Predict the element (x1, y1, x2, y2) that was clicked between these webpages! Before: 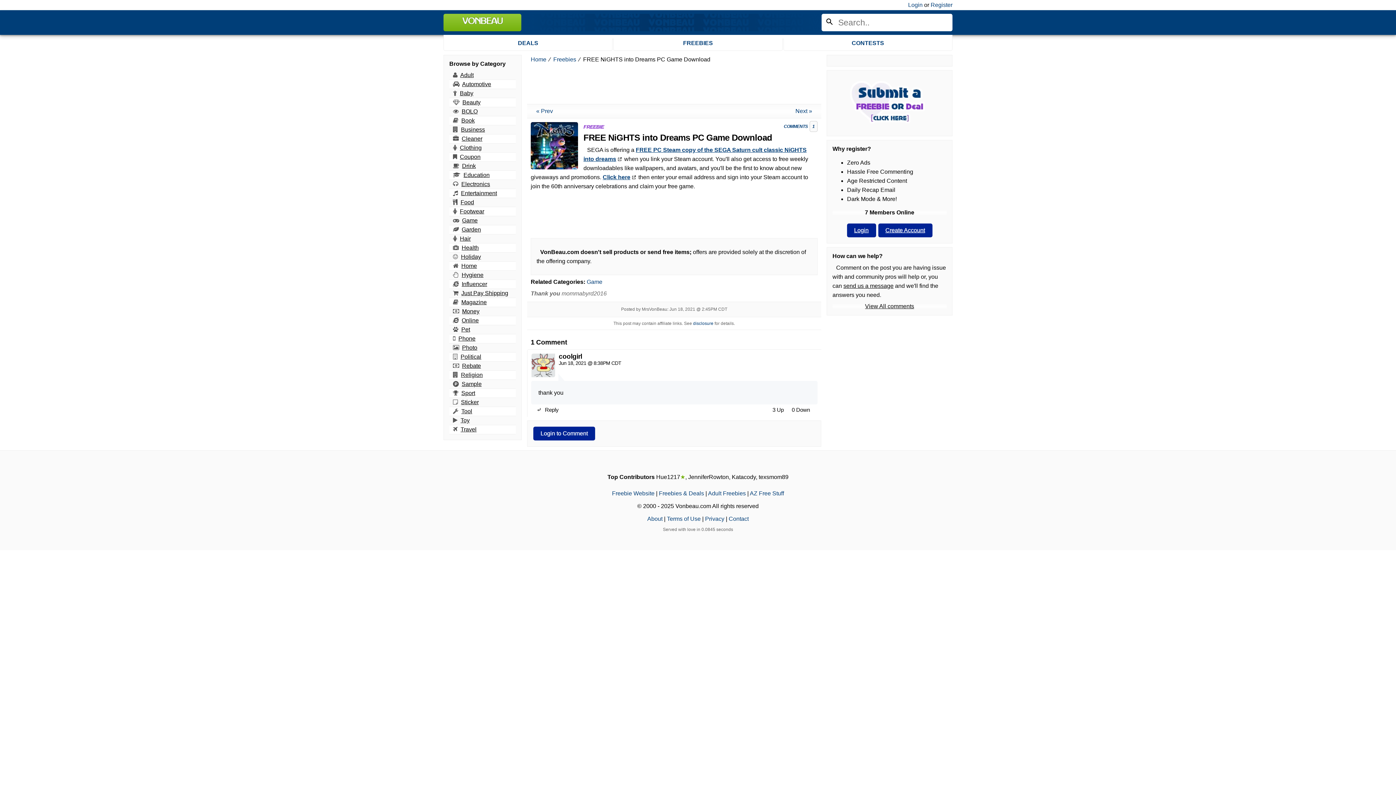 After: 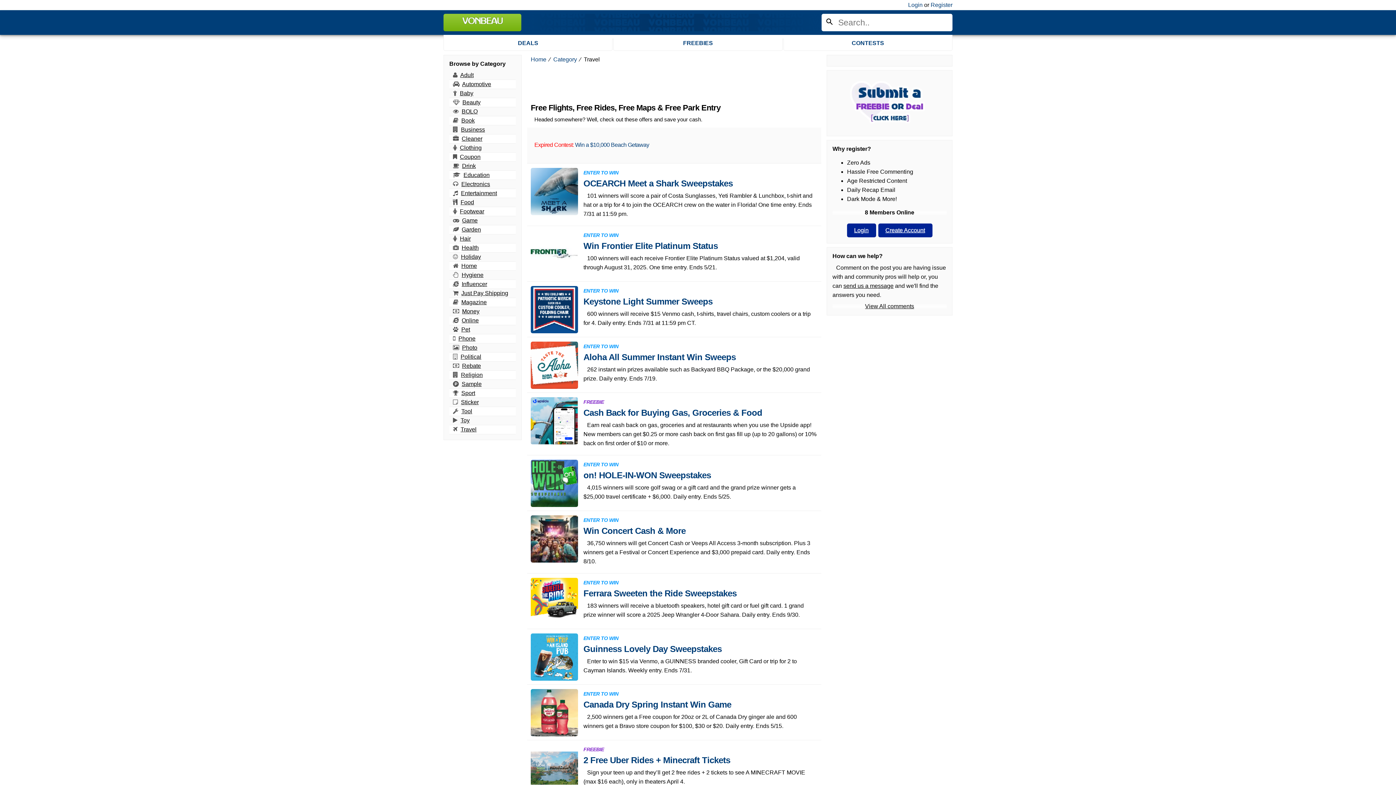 Action: bbox: (460, 426, 476, 432) label: Travel